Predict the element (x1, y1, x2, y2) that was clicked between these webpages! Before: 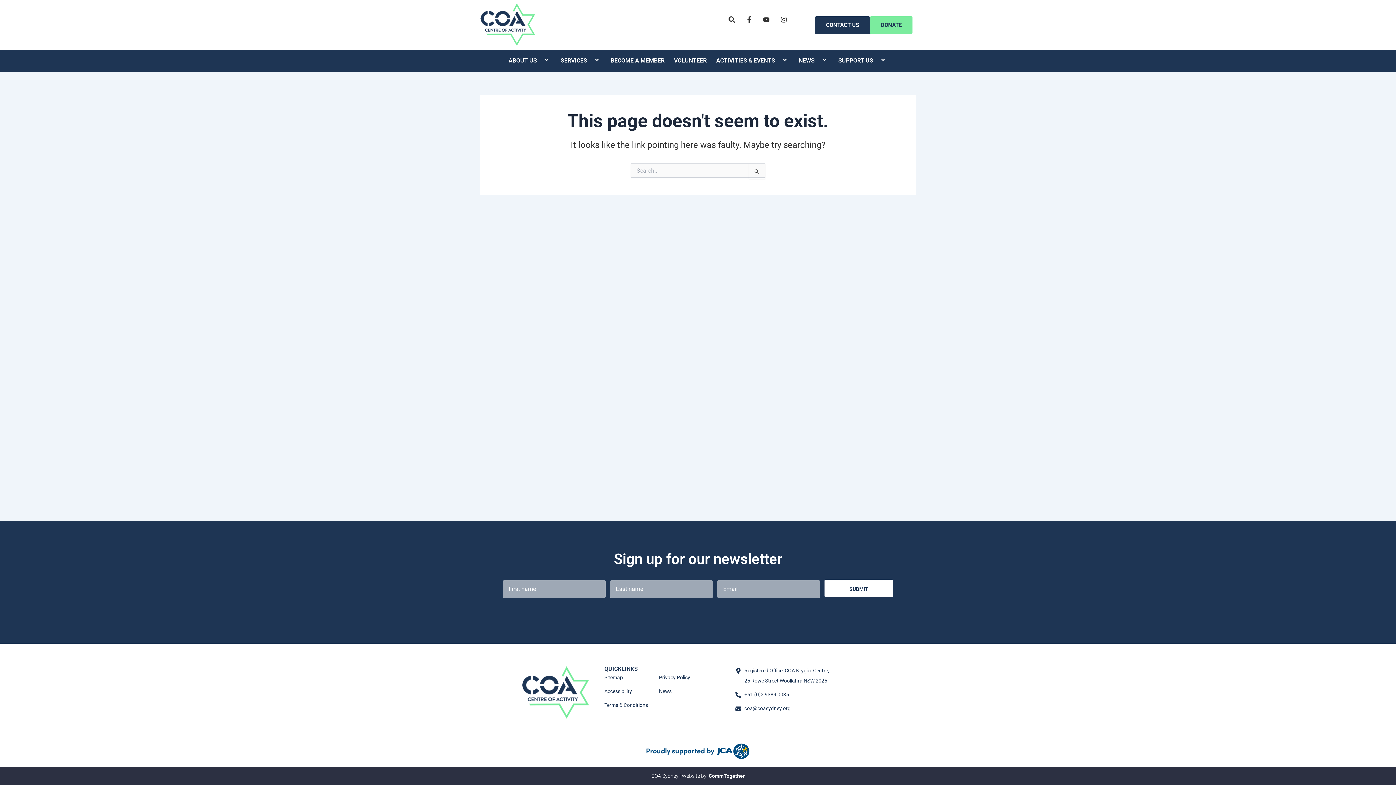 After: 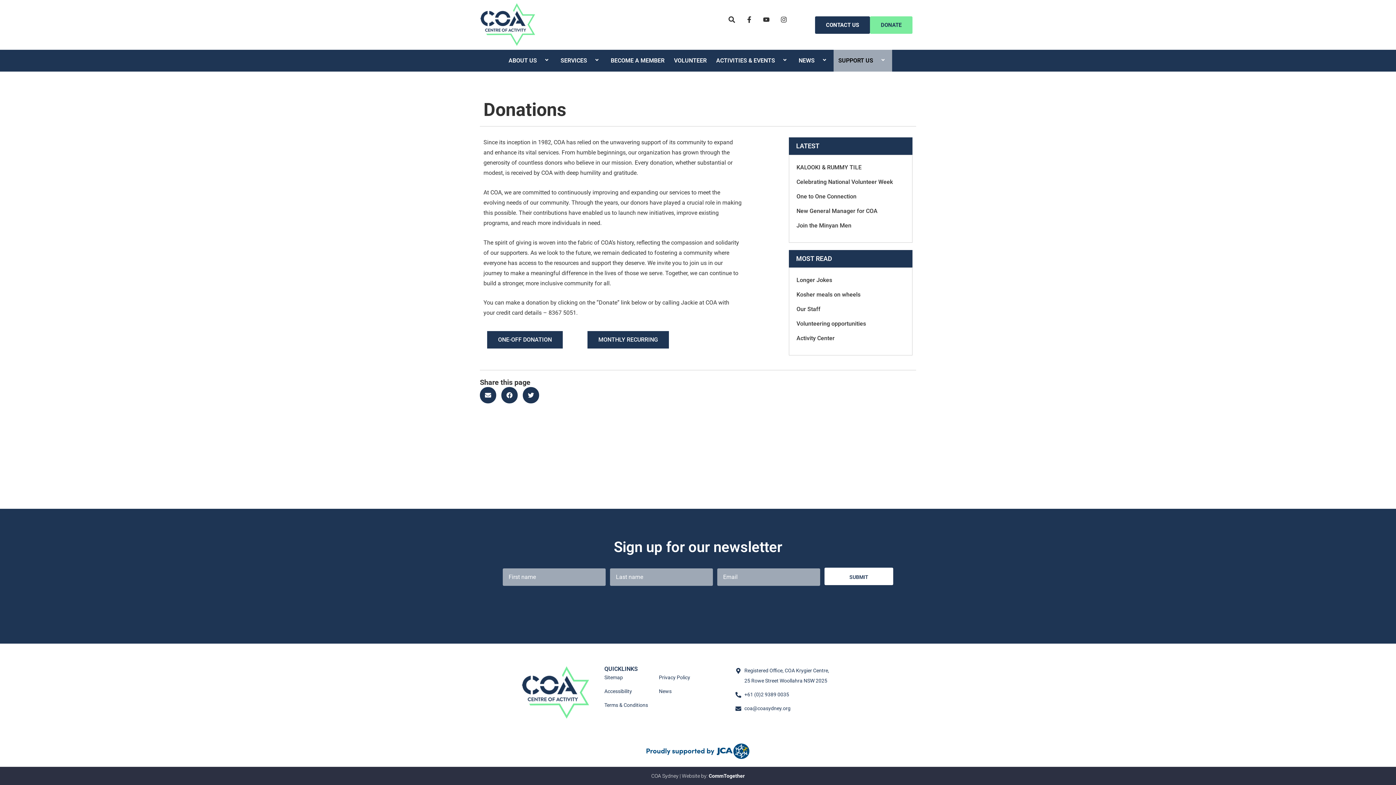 Action: bbox: (870, 16, 912, 33) label: DONATE